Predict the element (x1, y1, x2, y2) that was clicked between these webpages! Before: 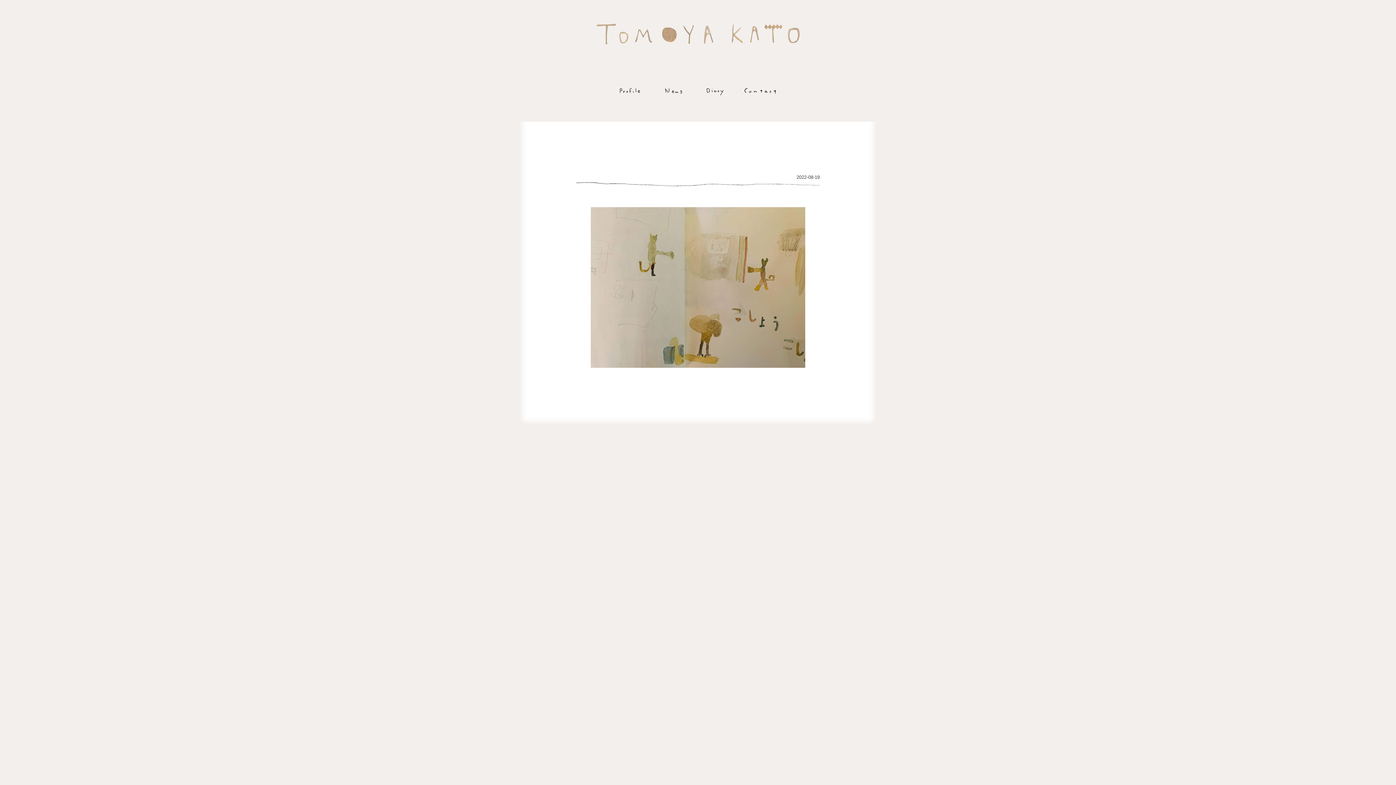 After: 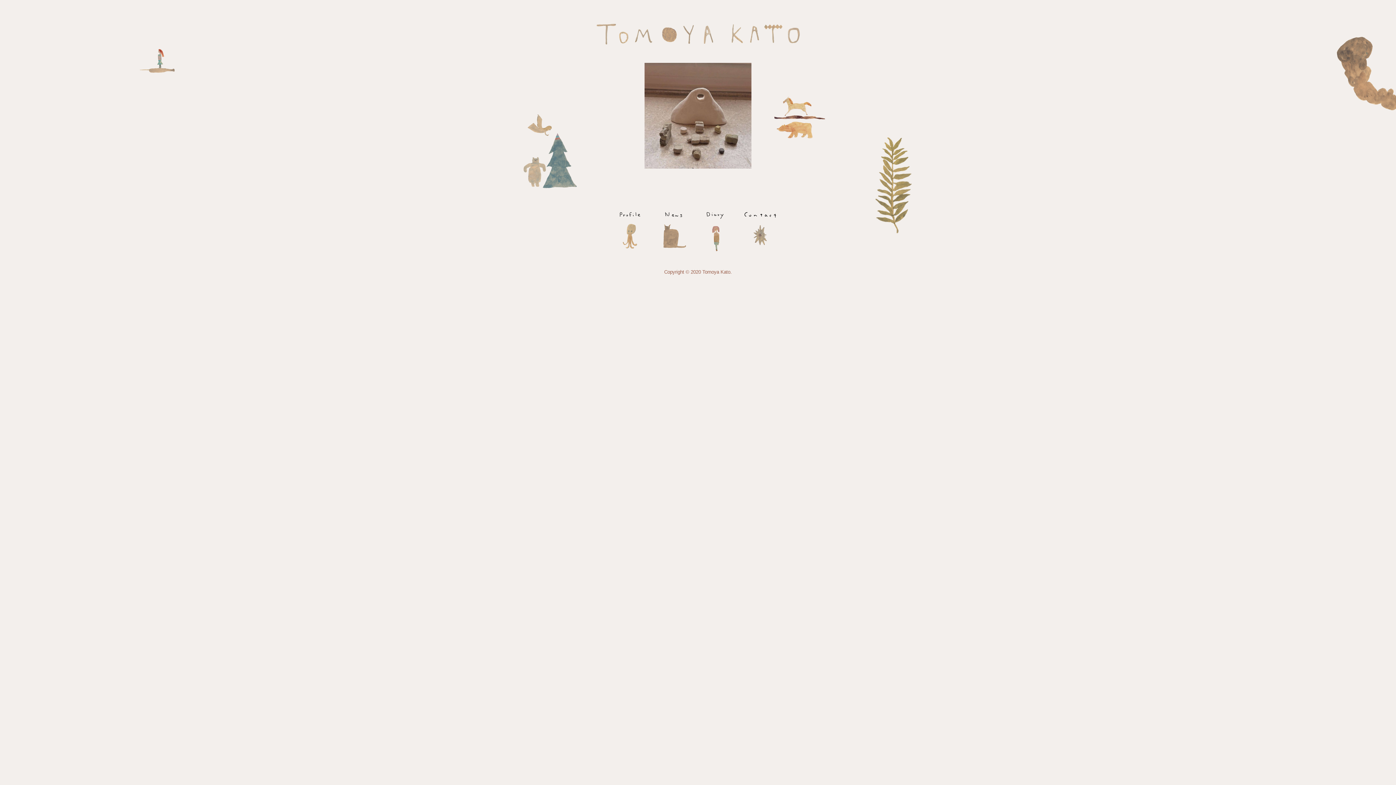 Action: bbox: (596, 38, 799, 43)